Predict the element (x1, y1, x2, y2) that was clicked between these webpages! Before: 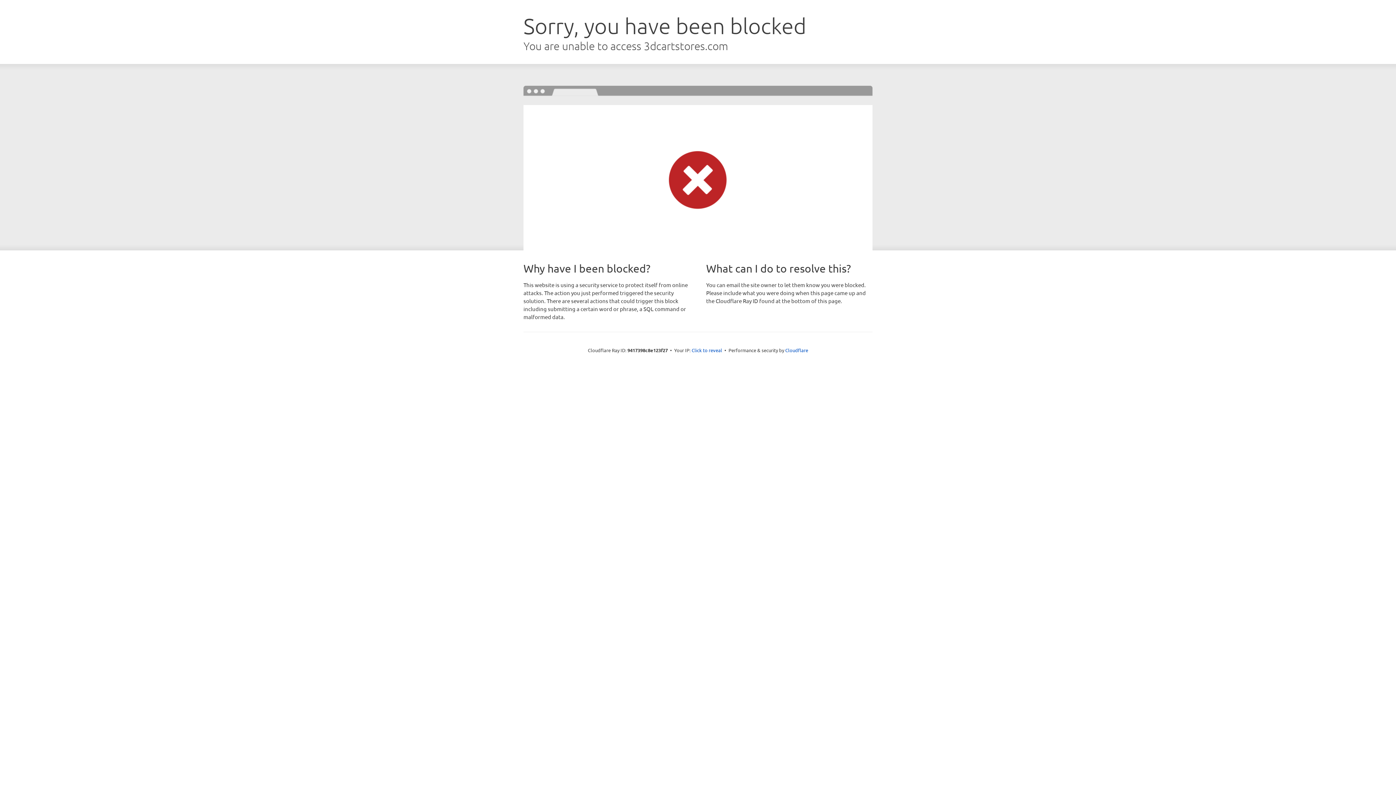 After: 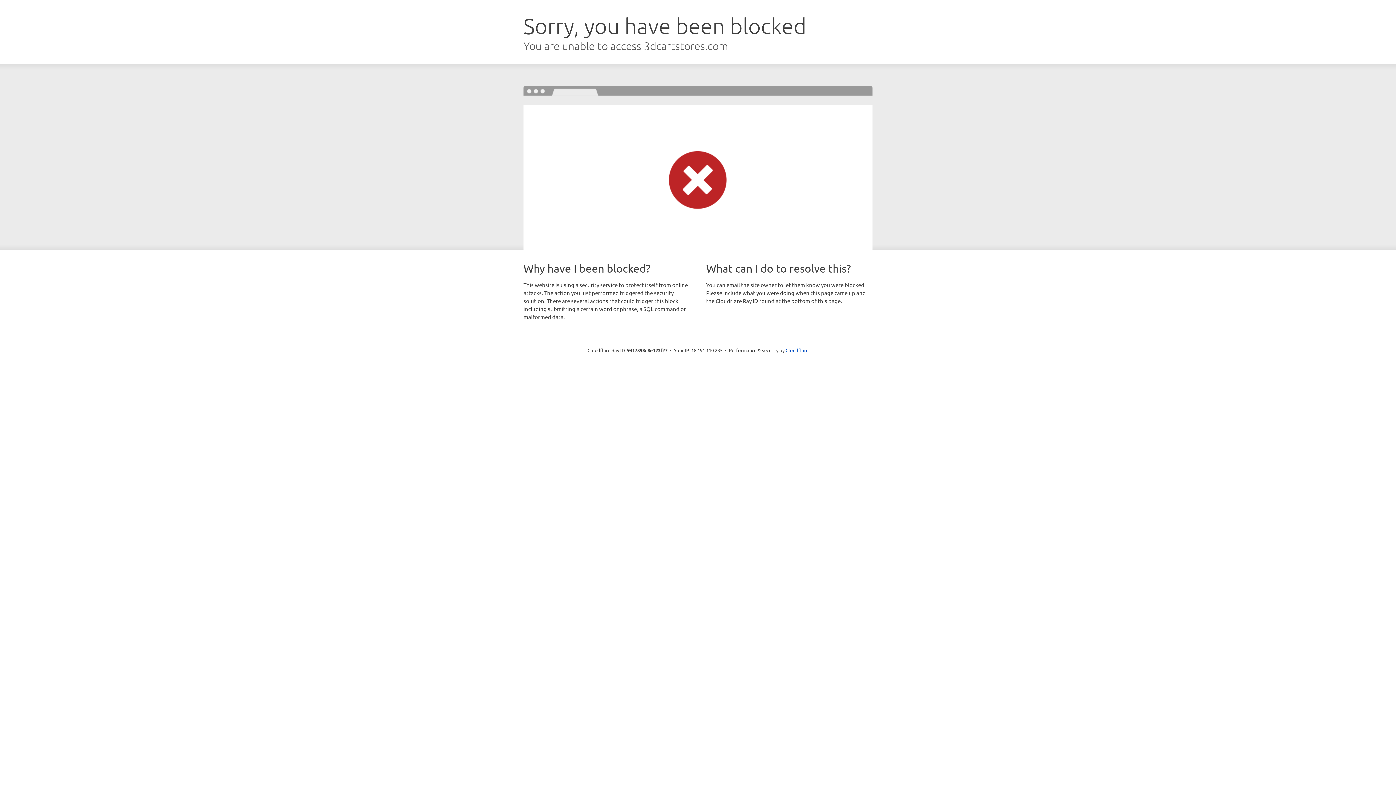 Action: label: Click to reveal bbox: (691, 346, 722, 353)